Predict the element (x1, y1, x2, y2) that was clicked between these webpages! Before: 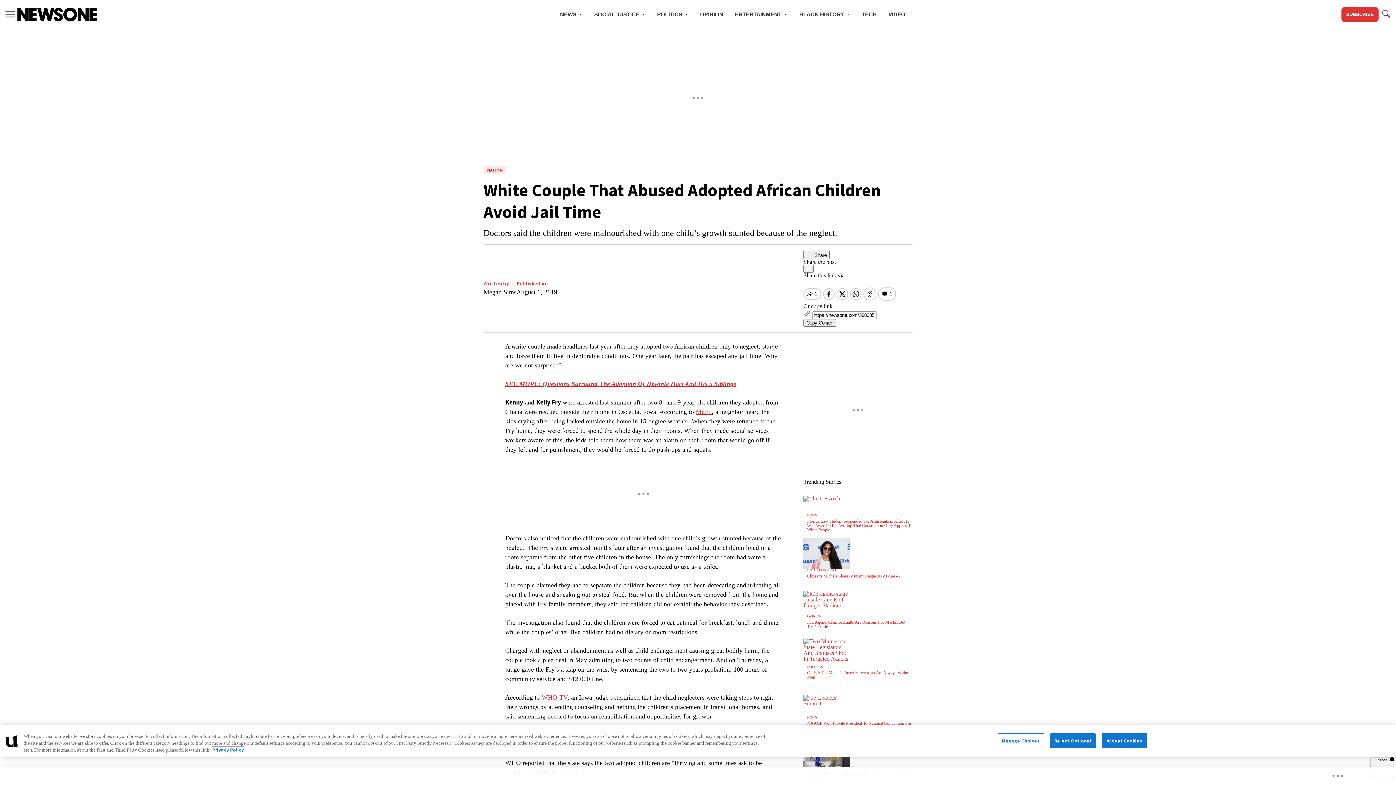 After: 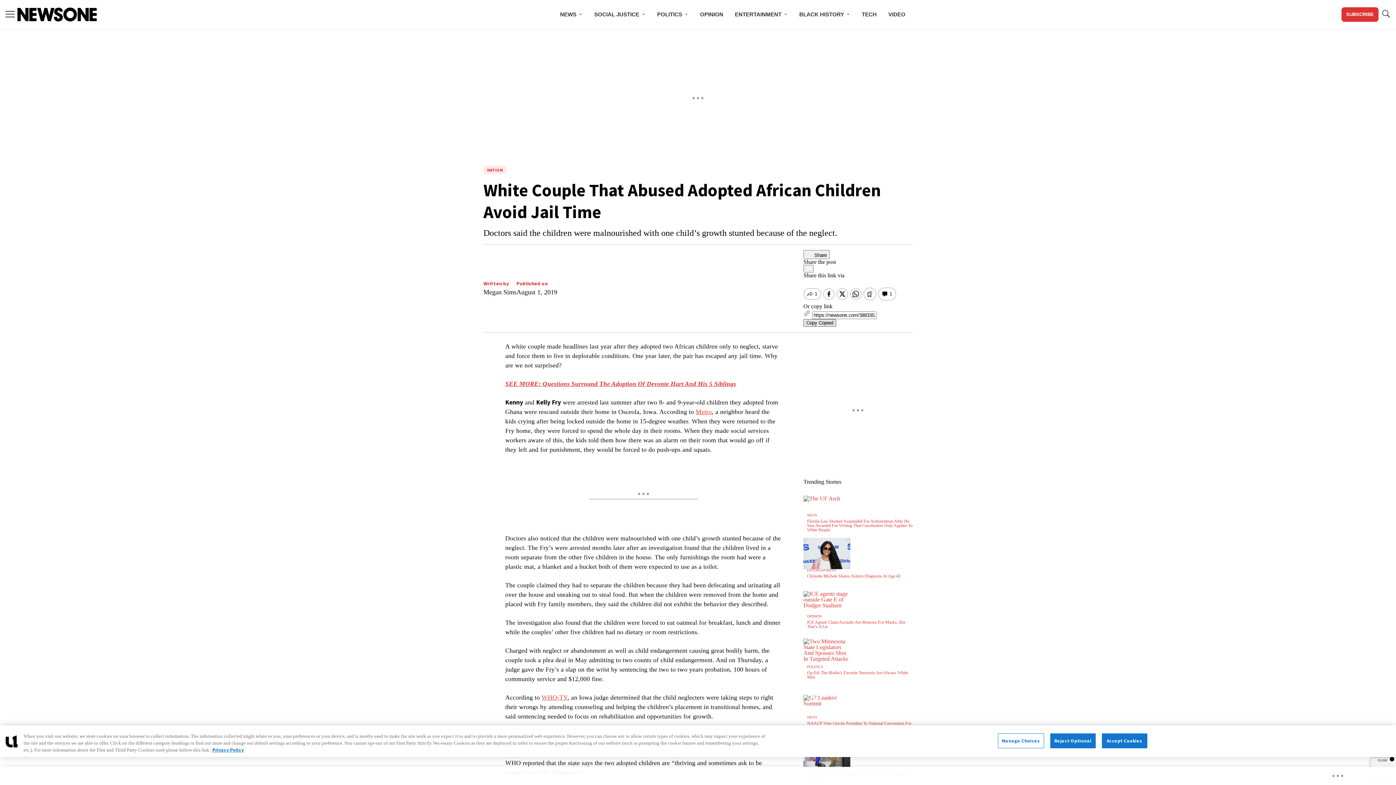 Action: label: Copy Copied bbox: (803, 311, 836, 319)